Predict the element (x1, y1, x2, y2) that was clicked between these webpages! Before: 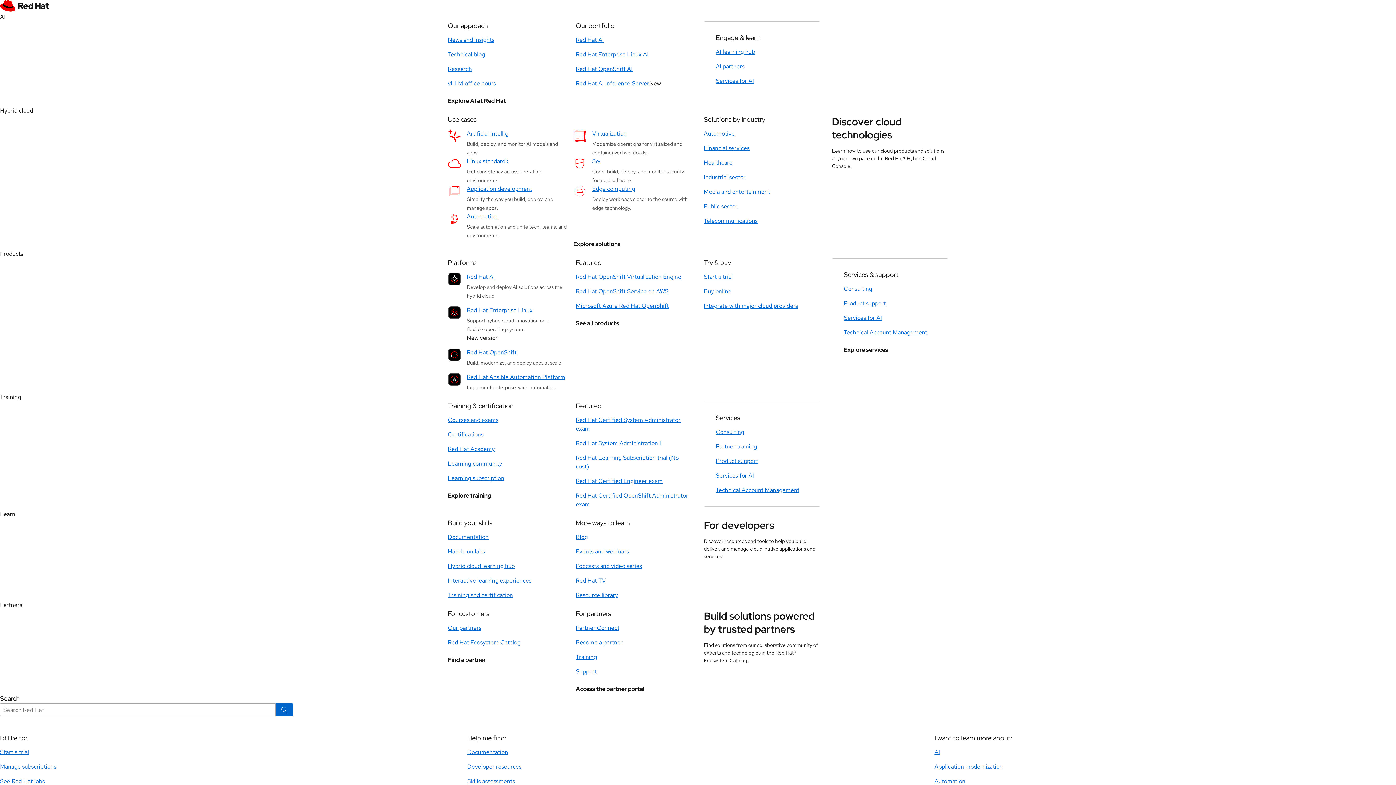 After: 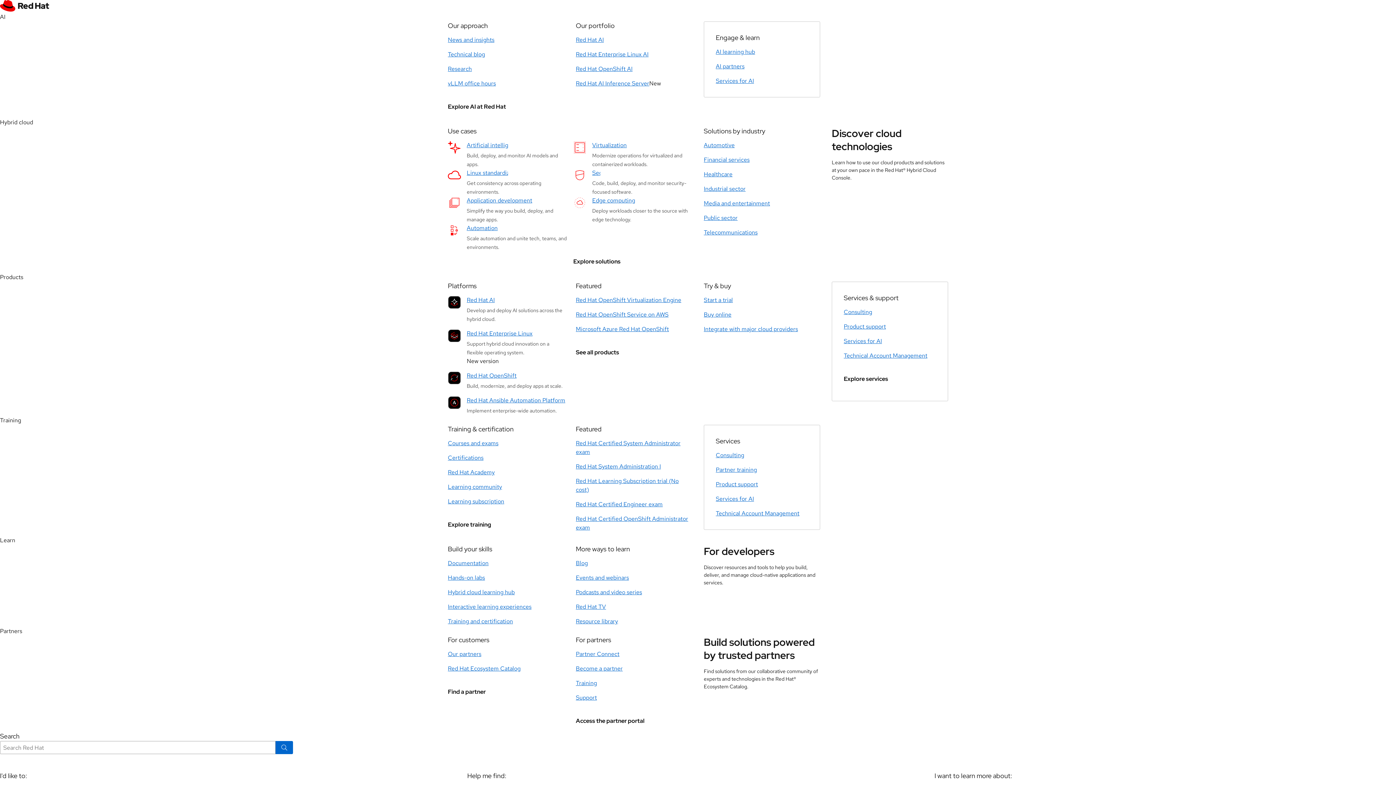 Action: bbox: (448, 65, 472, 73) label: Research